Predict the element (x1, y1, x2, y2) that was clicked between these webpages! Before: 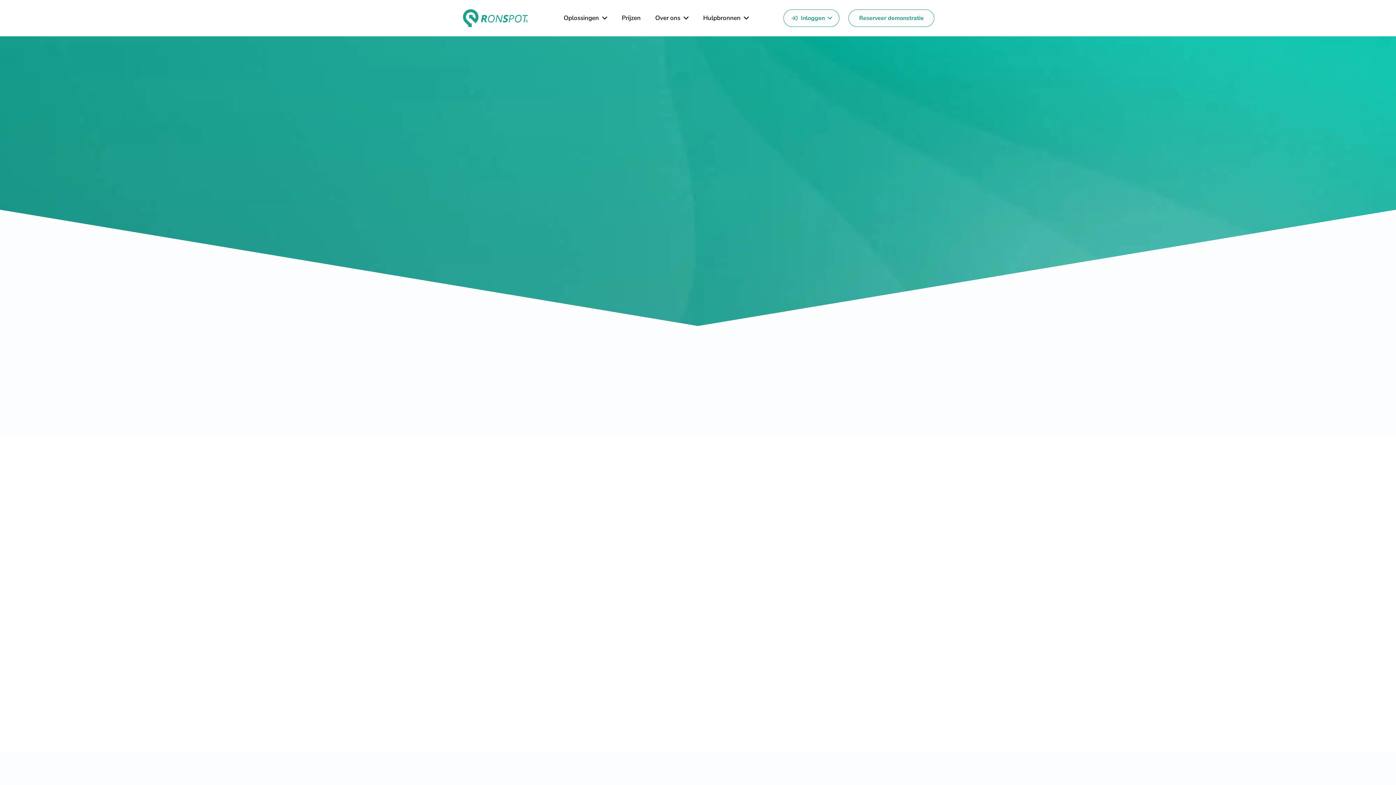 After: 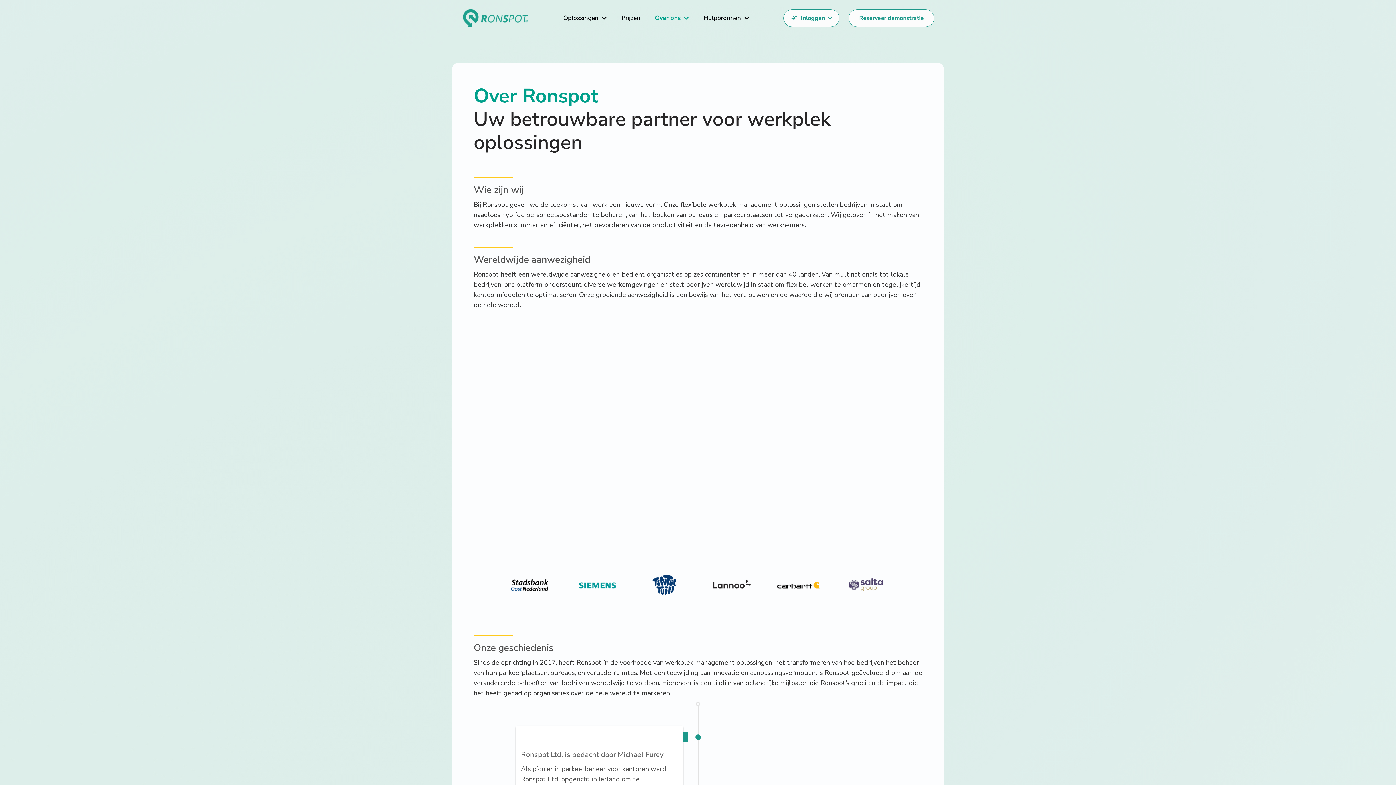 Action: bbox: (648, 0, 696, 36) label: Over ons